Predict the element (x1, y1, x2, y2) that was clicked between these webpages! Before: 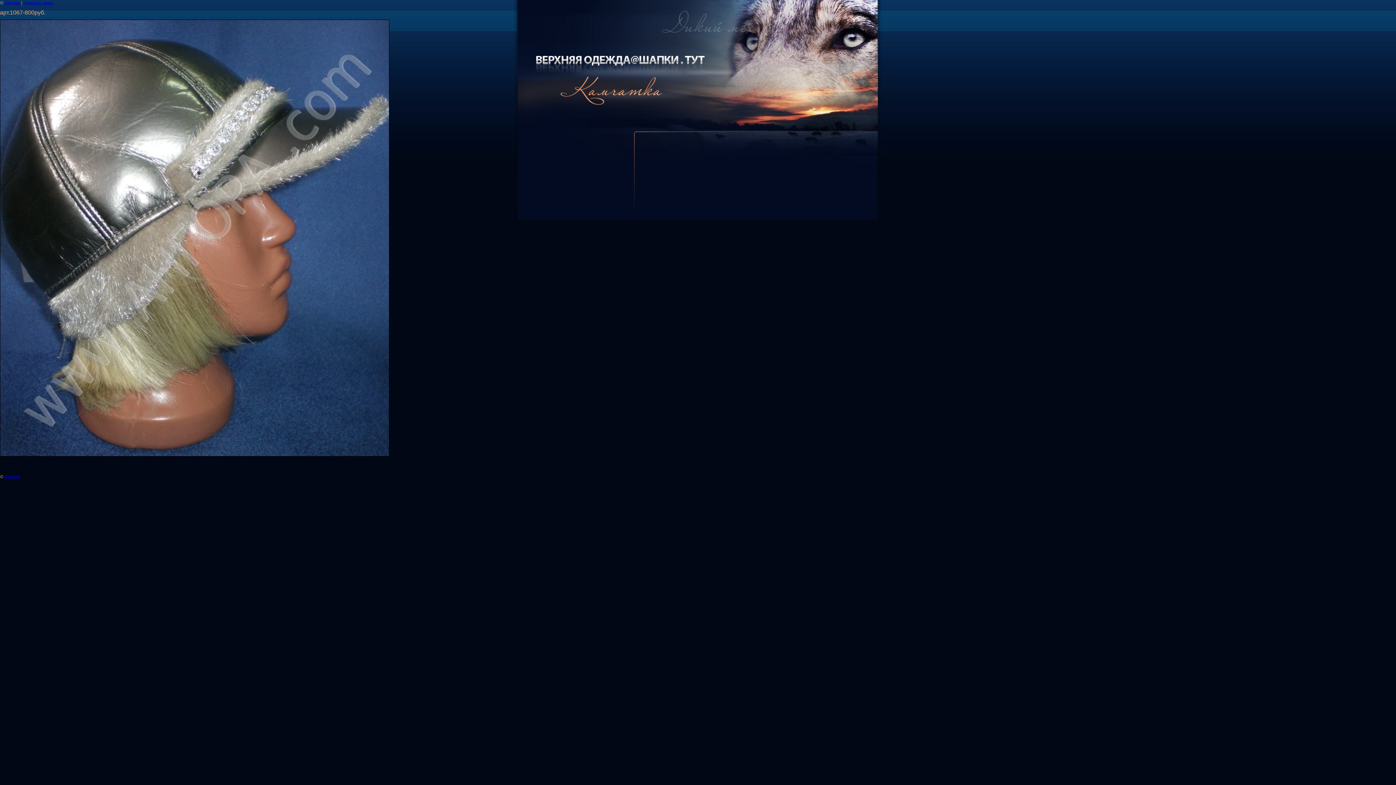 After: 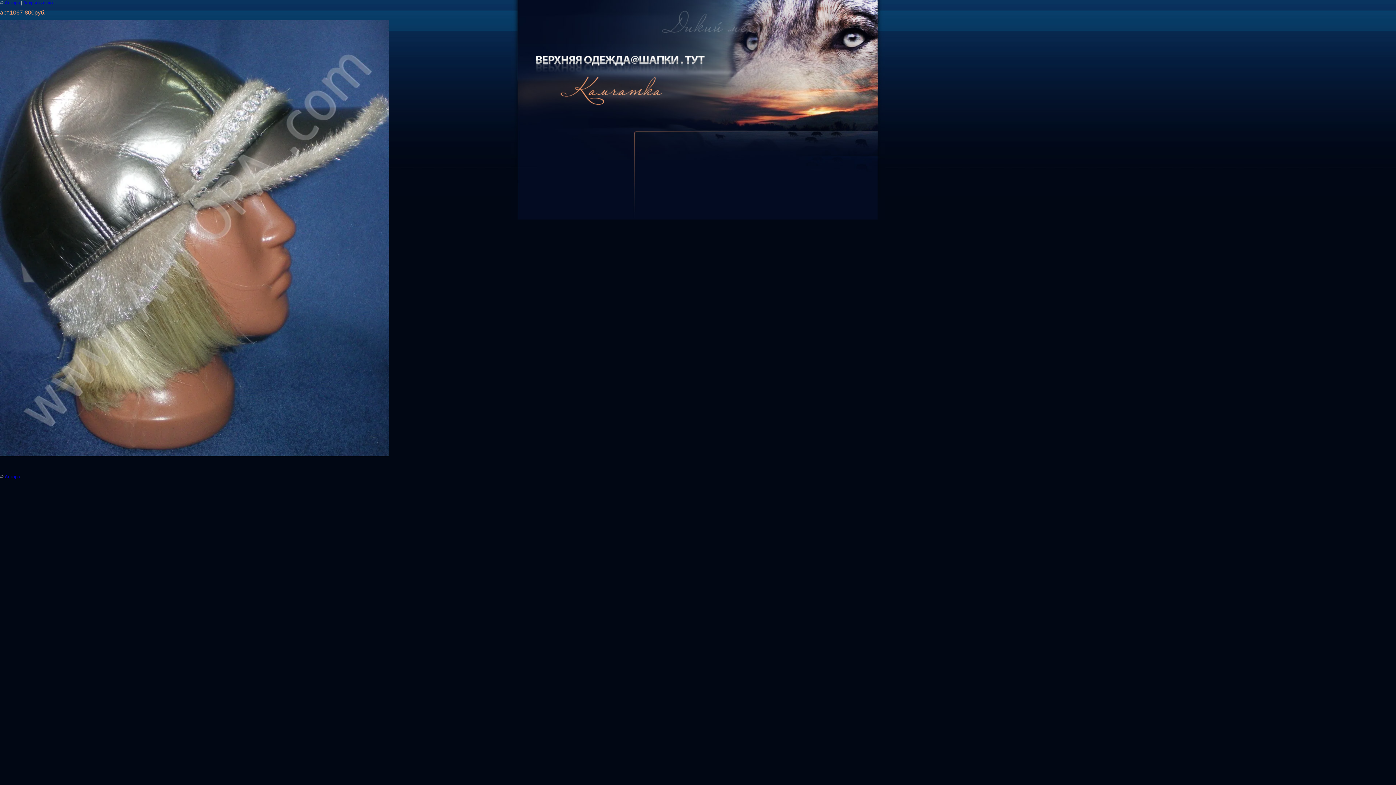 Action: bbox: (23, 0, 52, 5) label: Закрыть окно